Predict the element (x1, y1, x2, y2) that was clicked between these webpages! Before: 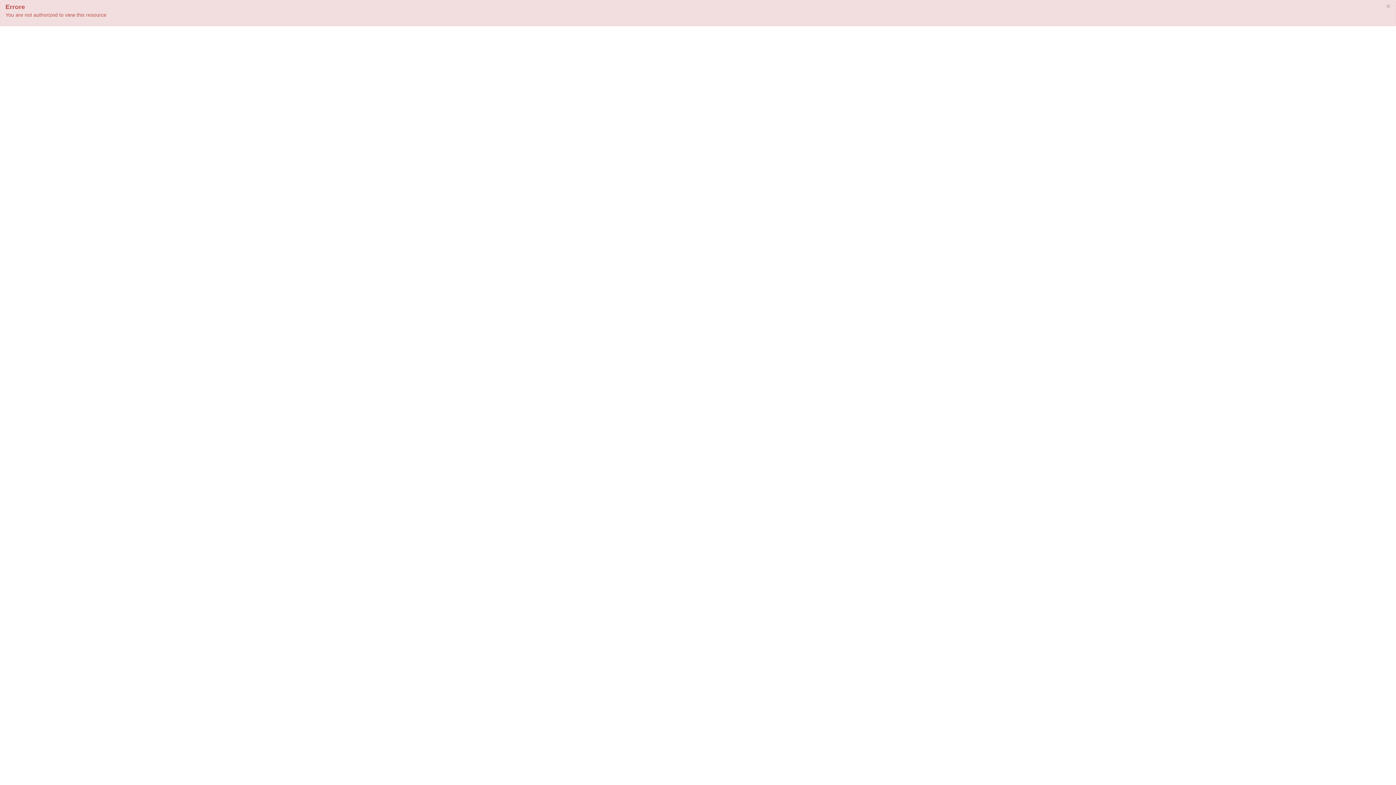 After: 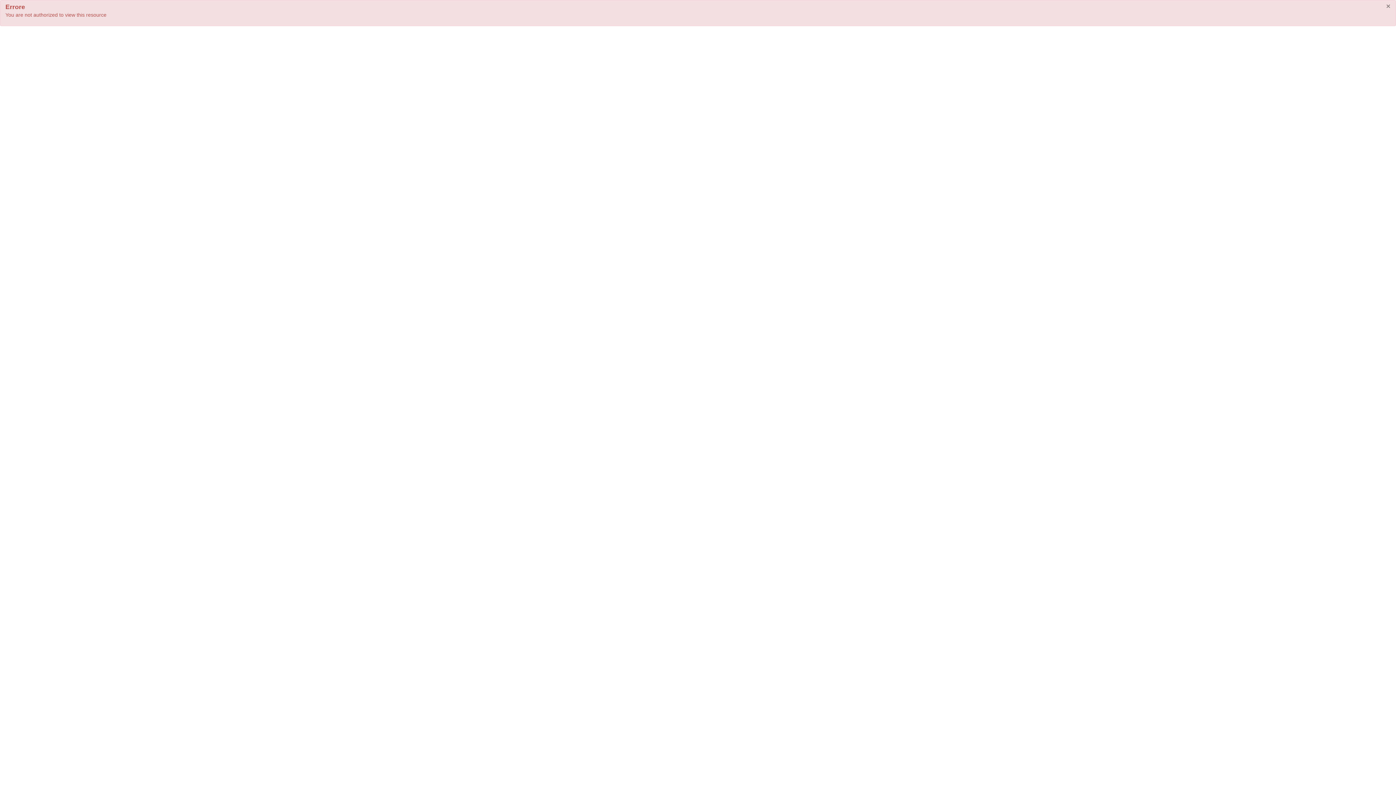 Action: label: × bbox: (1386, 2, 1390, 9)